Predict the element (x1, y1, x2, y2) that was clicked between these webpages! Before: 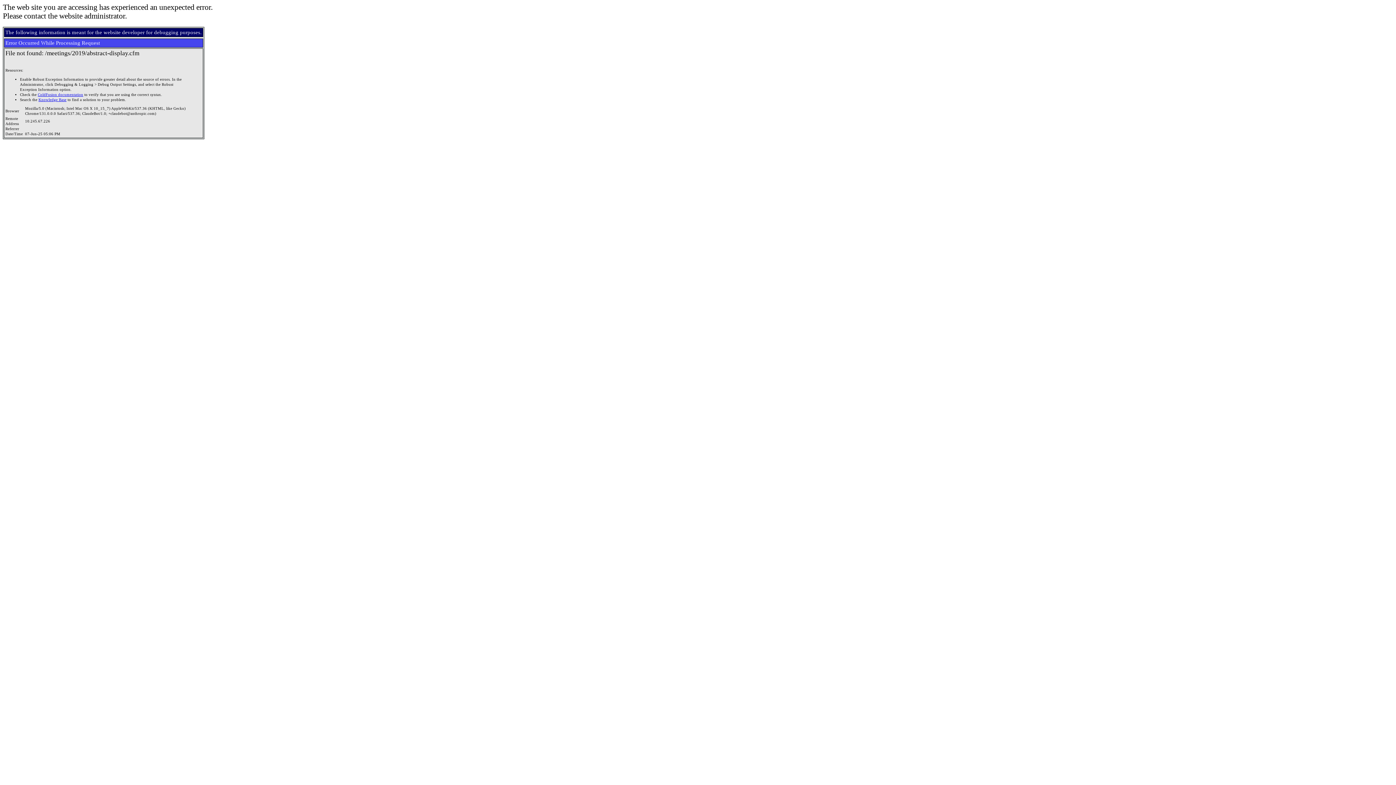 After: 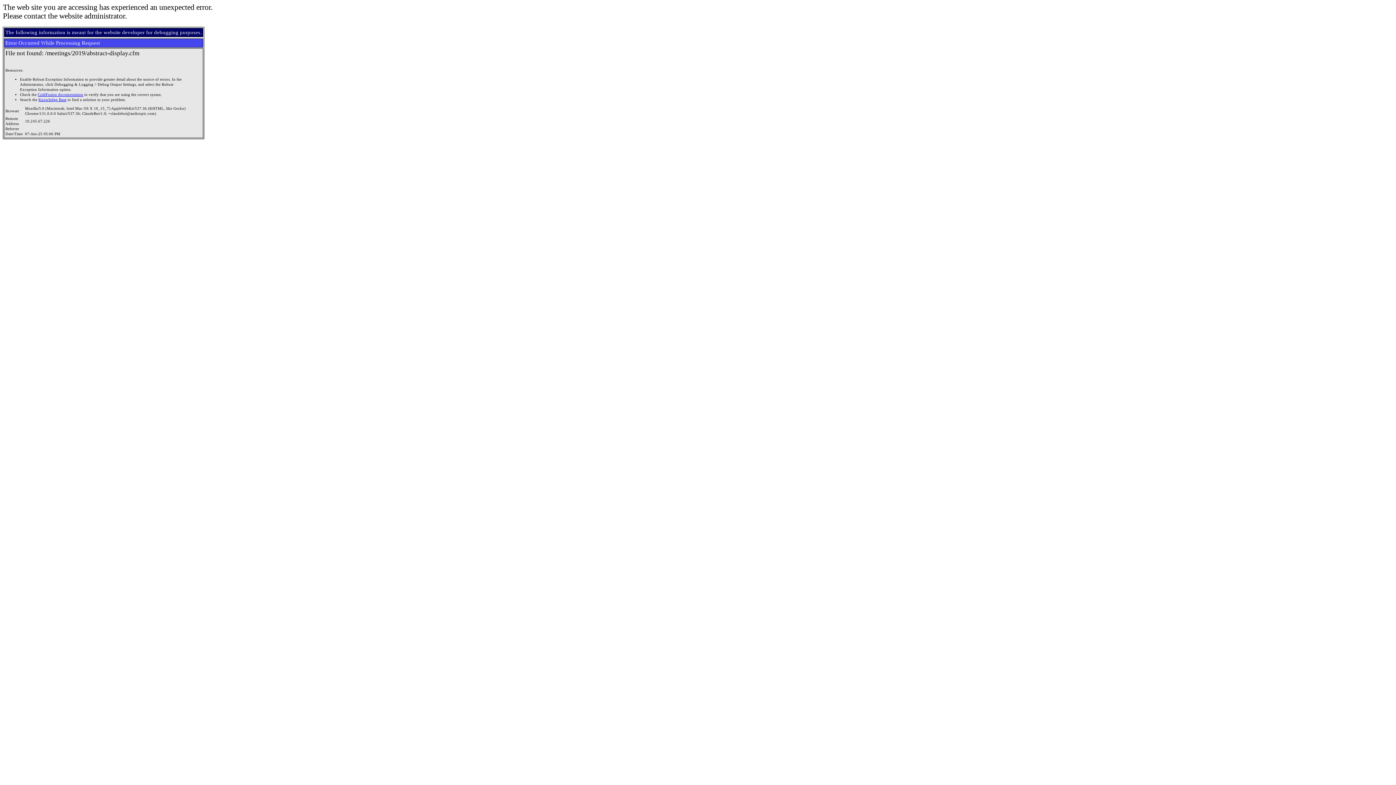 Action: bbox: (38, 97, 66, 101) label: Knowledge Base